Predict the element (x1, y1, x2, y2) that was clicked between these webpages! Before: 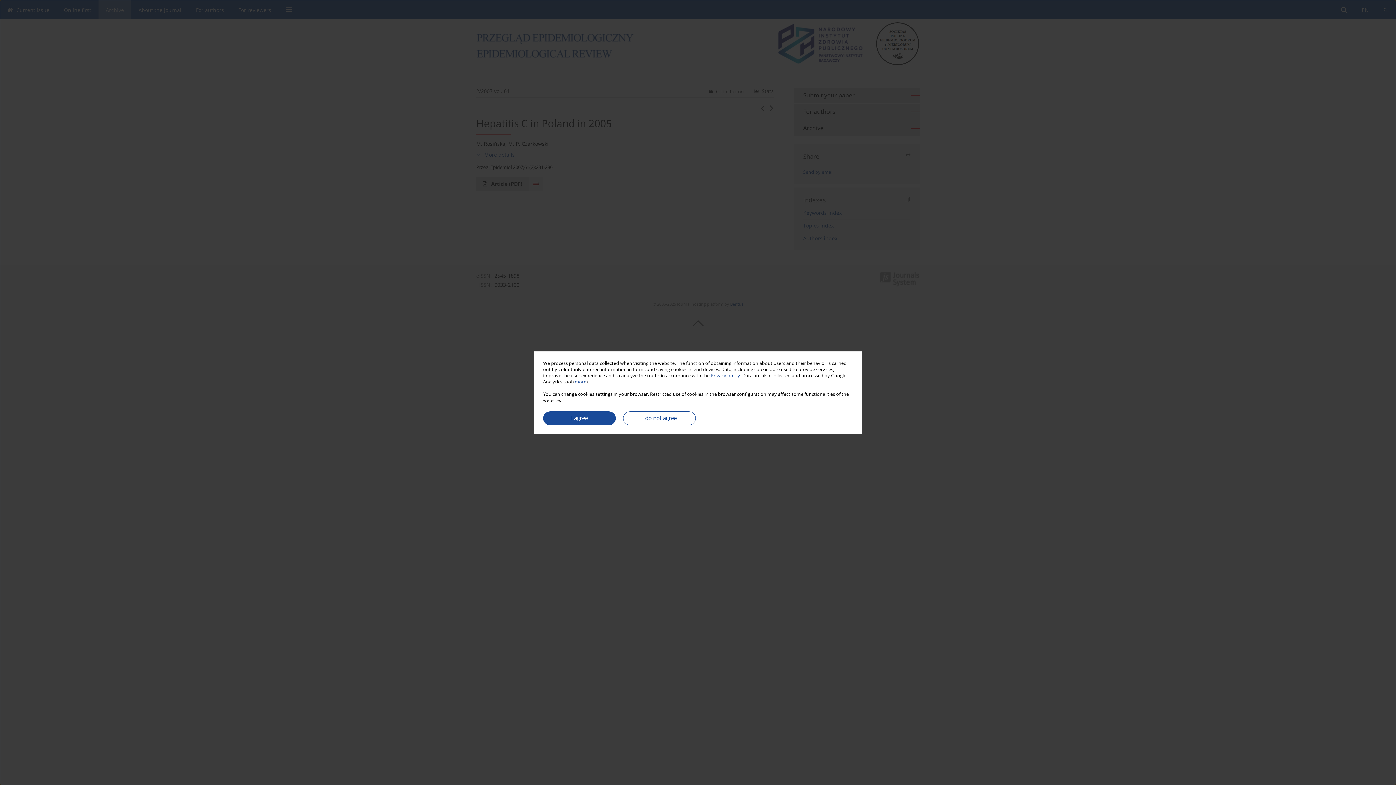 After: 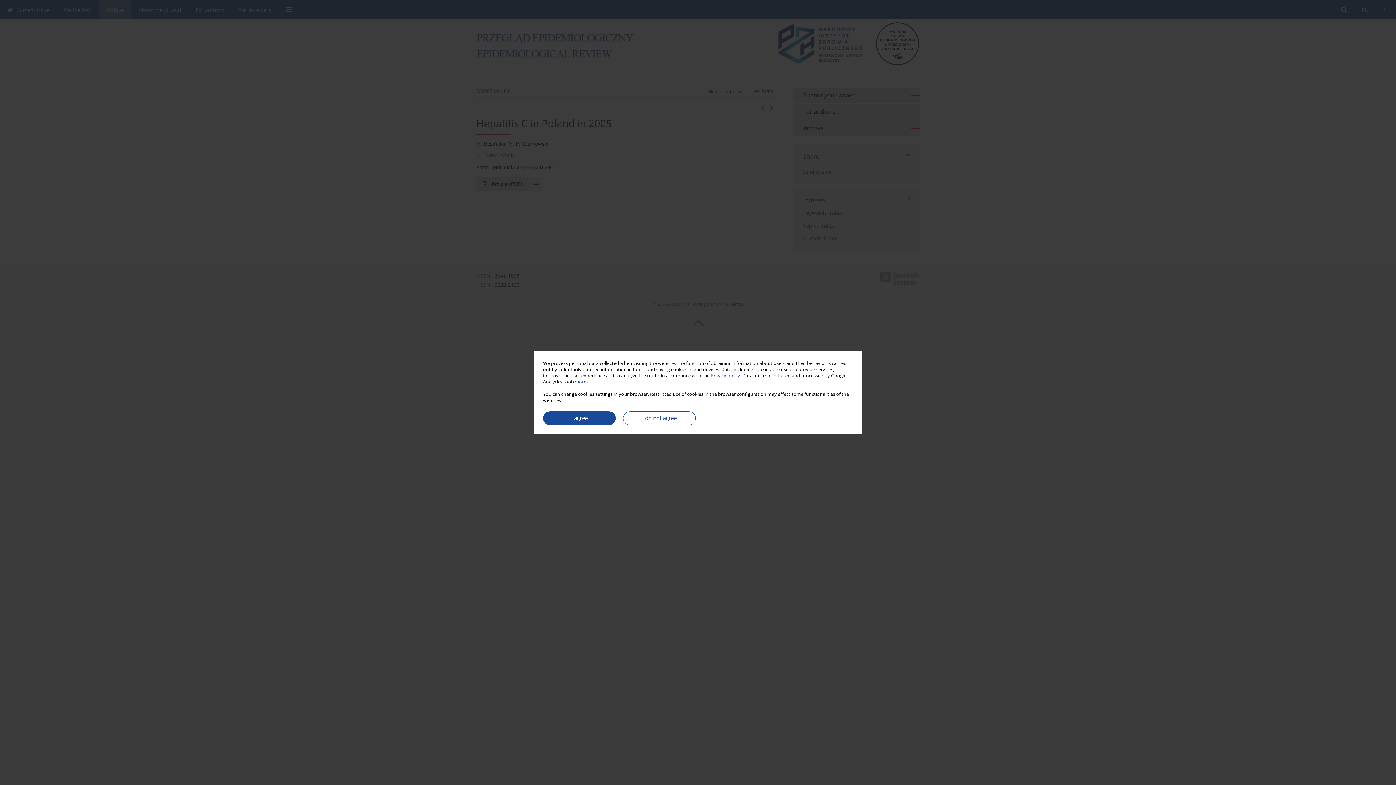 Action: label: Privacy policy bbox: (710, 372, 740, 378)